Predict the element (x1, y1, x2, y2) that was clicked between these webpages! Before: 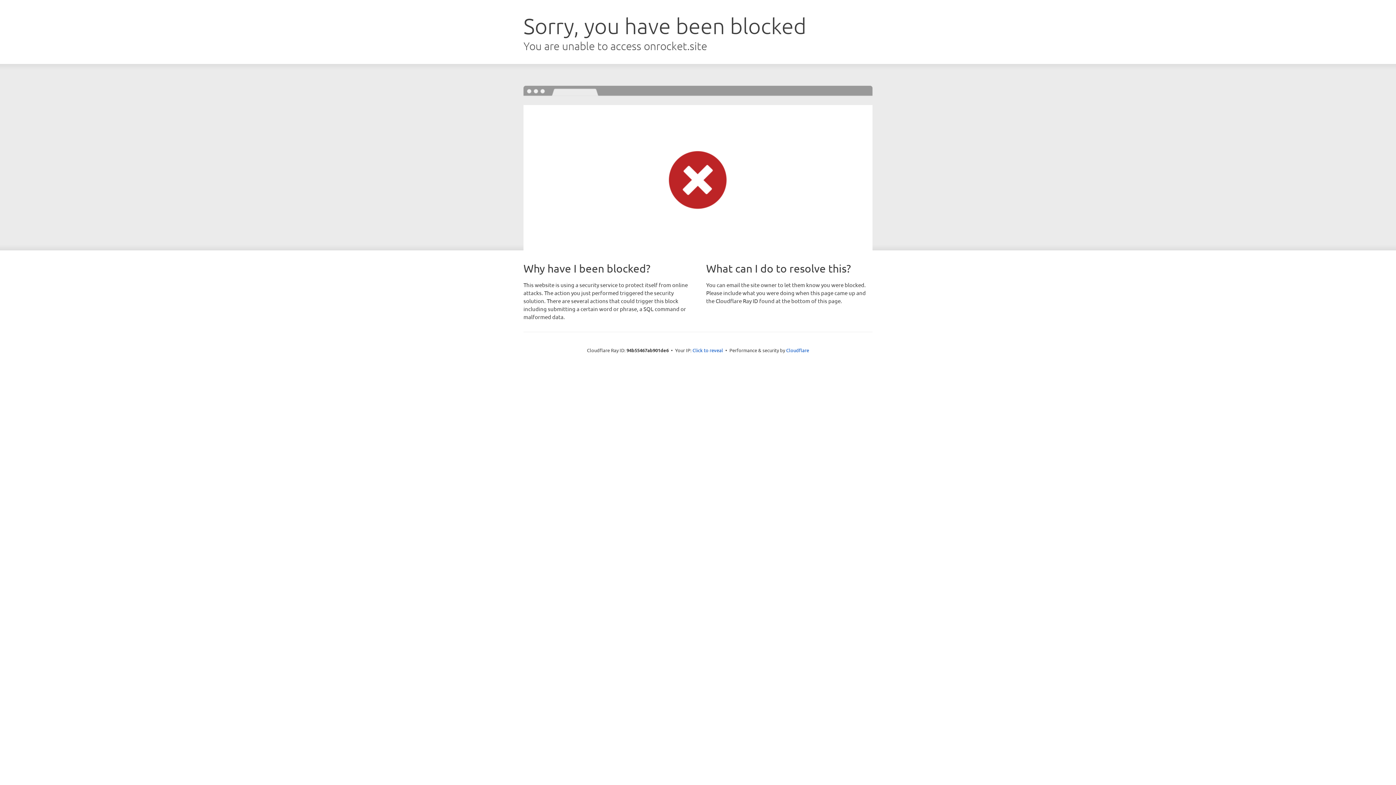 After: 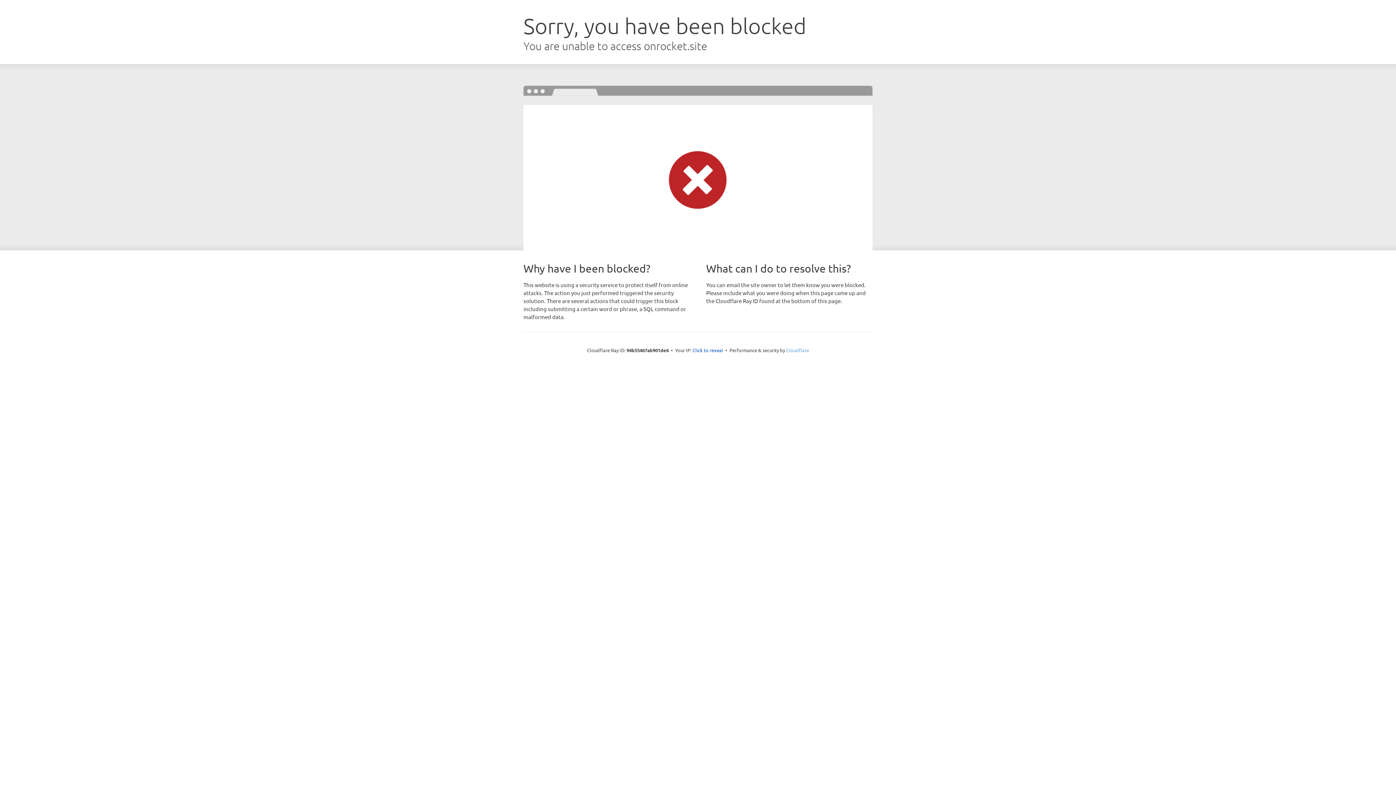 Action: bbox: (786, 347, 809, 353) label: Cloudflare